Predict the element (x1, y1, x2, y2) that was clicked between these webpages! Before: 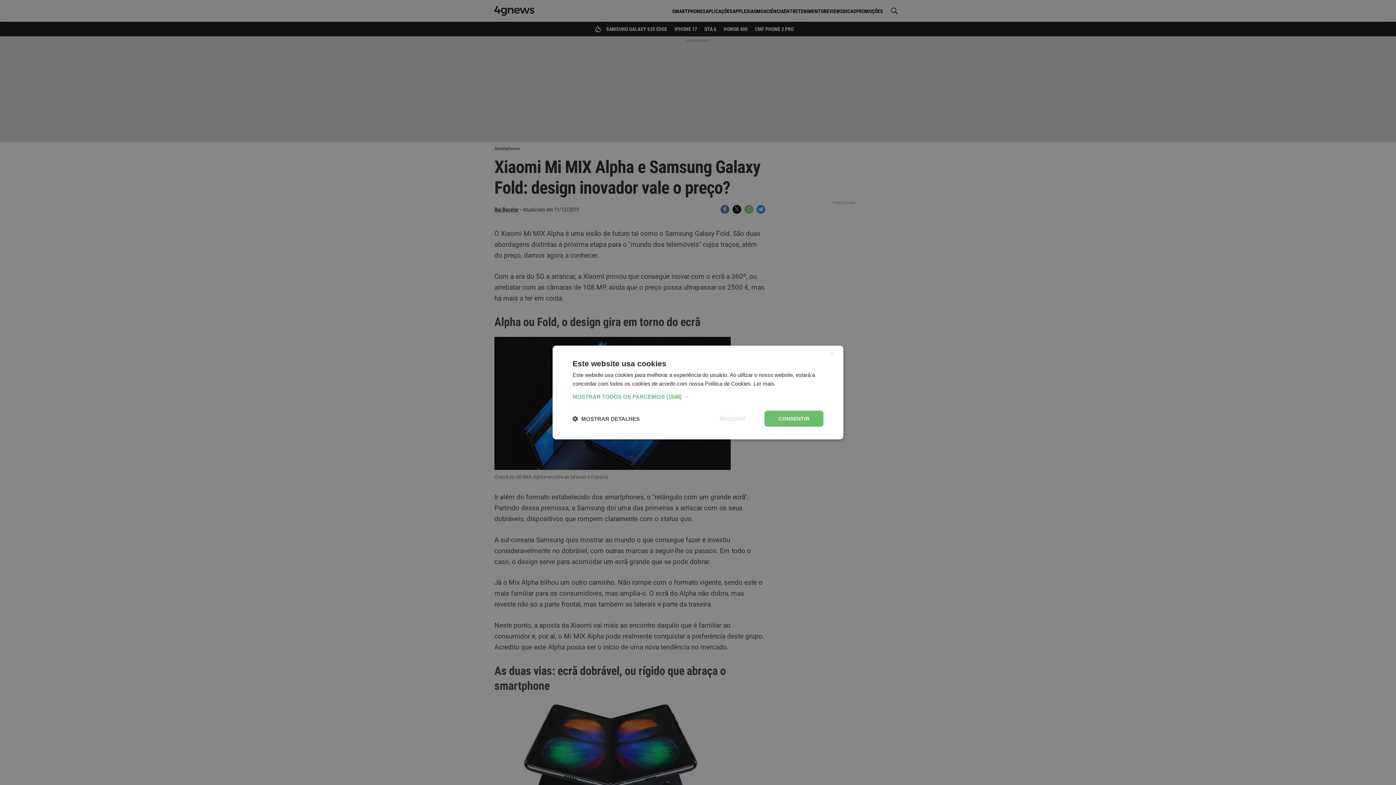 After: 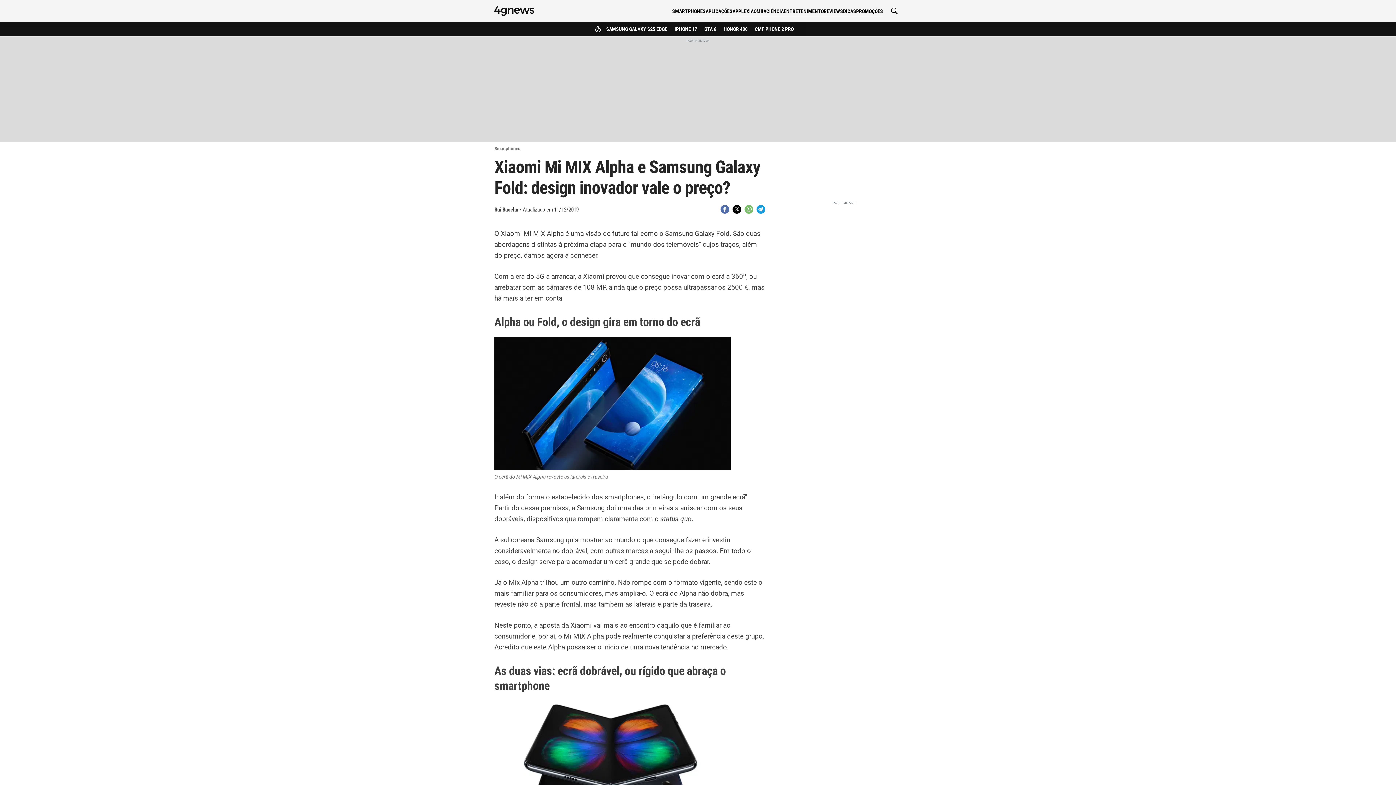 Action: bbox: (705, 410, 759, 426) label: RECUSAR